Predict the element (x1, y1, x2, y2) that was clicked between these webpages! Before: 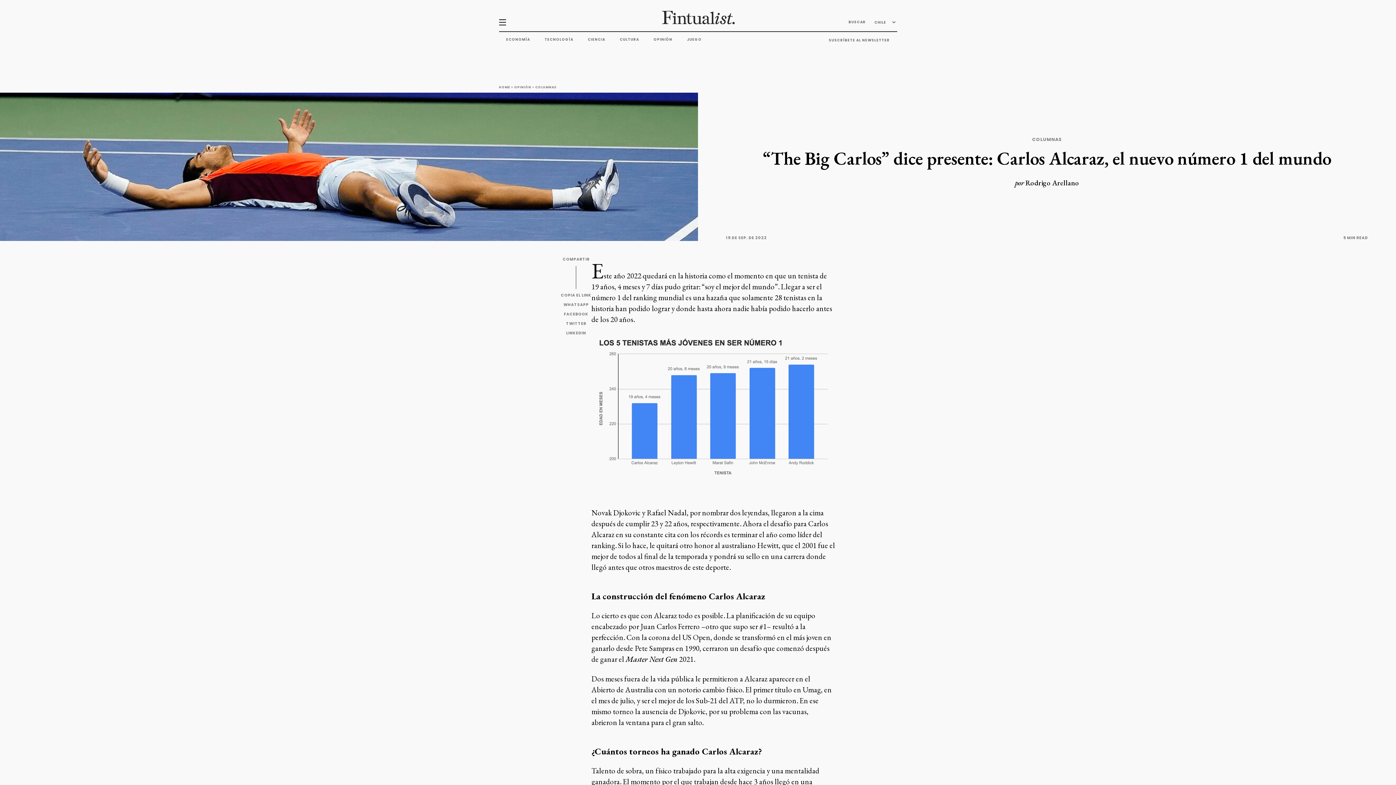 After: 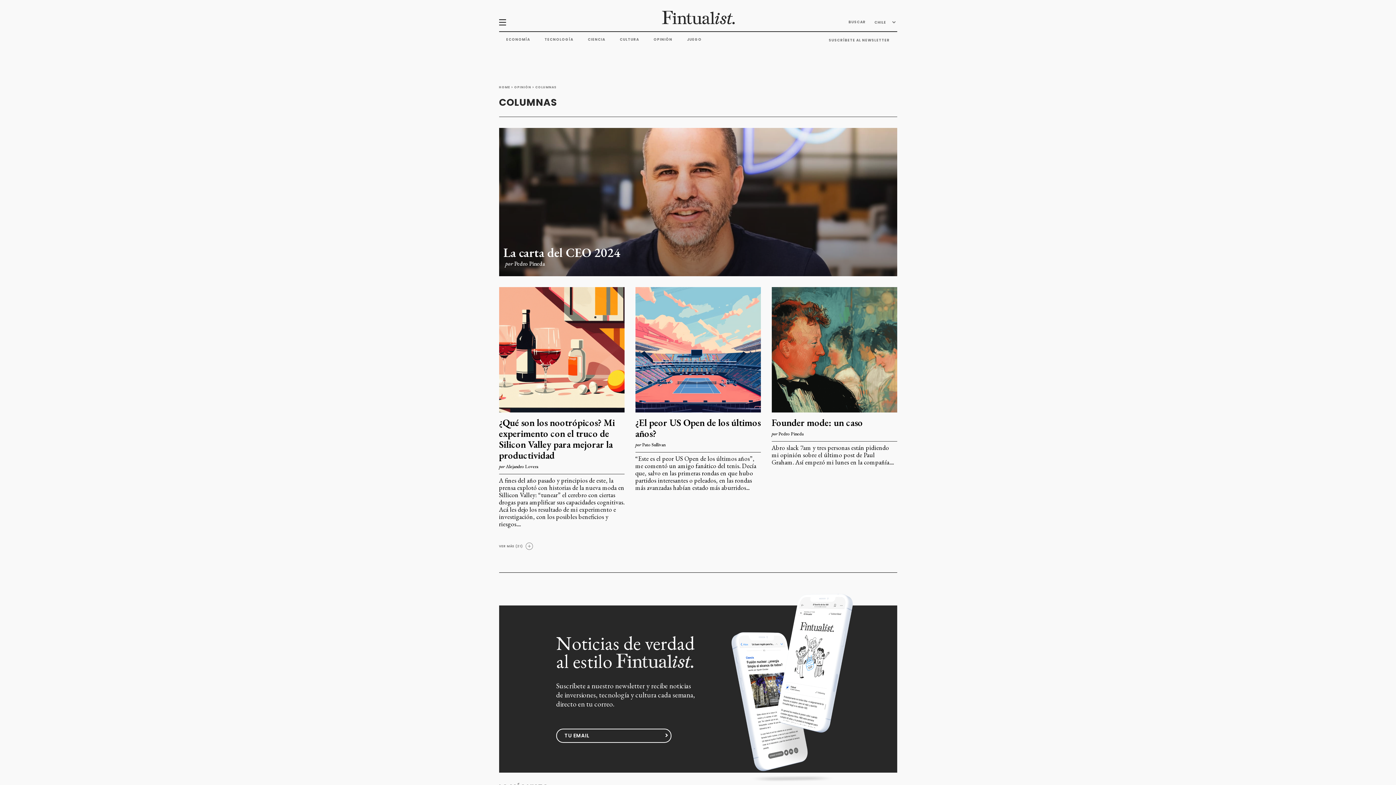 Action: label: COLUMNAS bbox: (535, 85, 556, 89)